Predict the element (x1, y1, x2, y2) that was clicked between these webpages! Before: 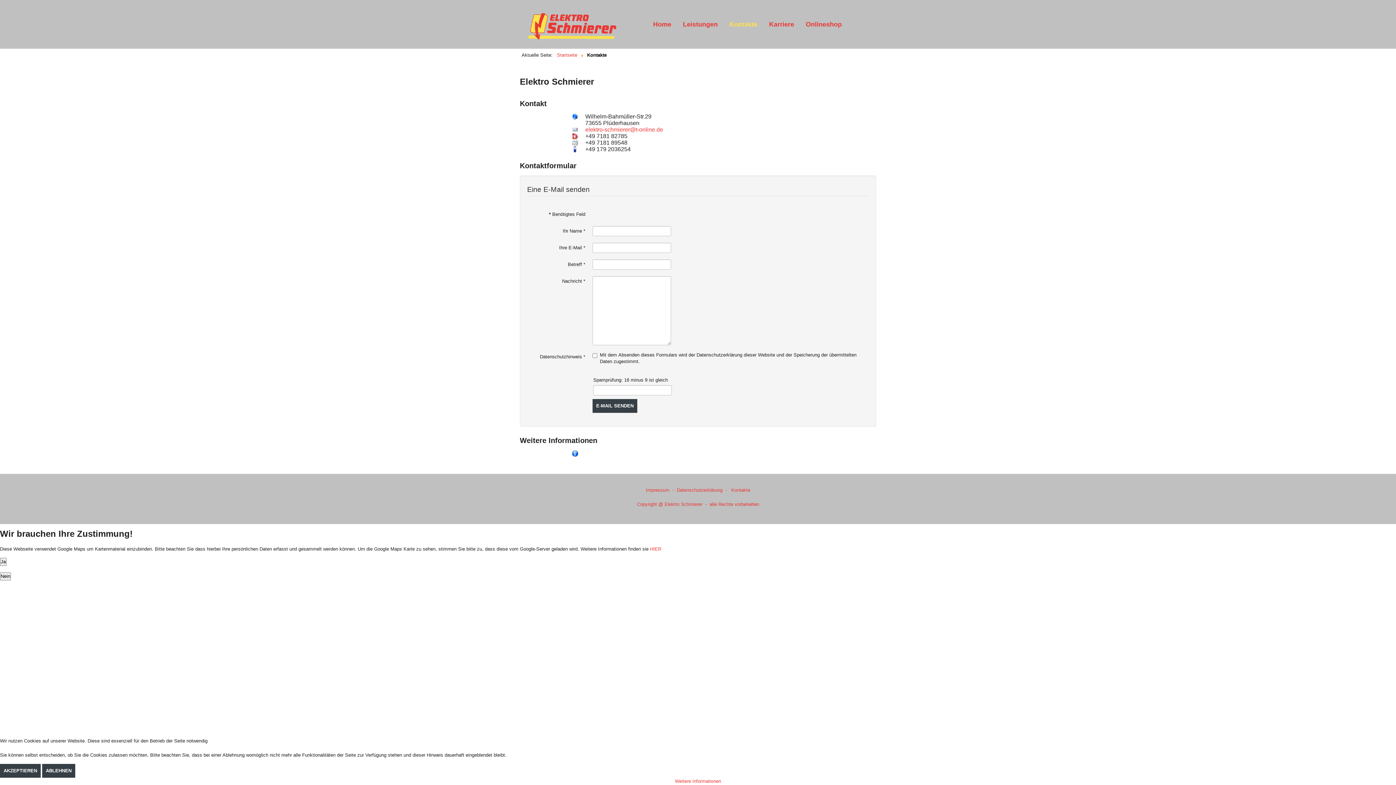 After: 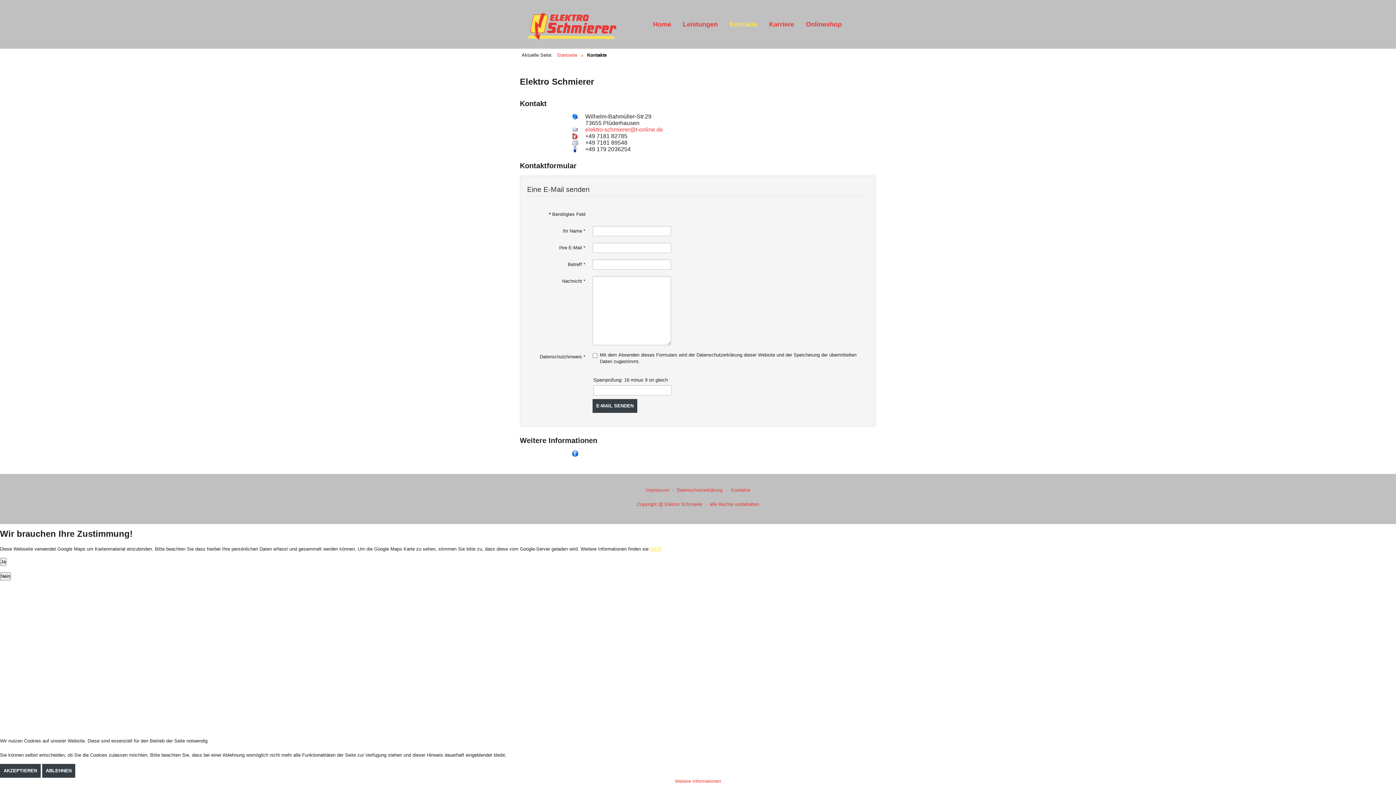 Action: bbox: (650, 546, 661, 551) label: HIER